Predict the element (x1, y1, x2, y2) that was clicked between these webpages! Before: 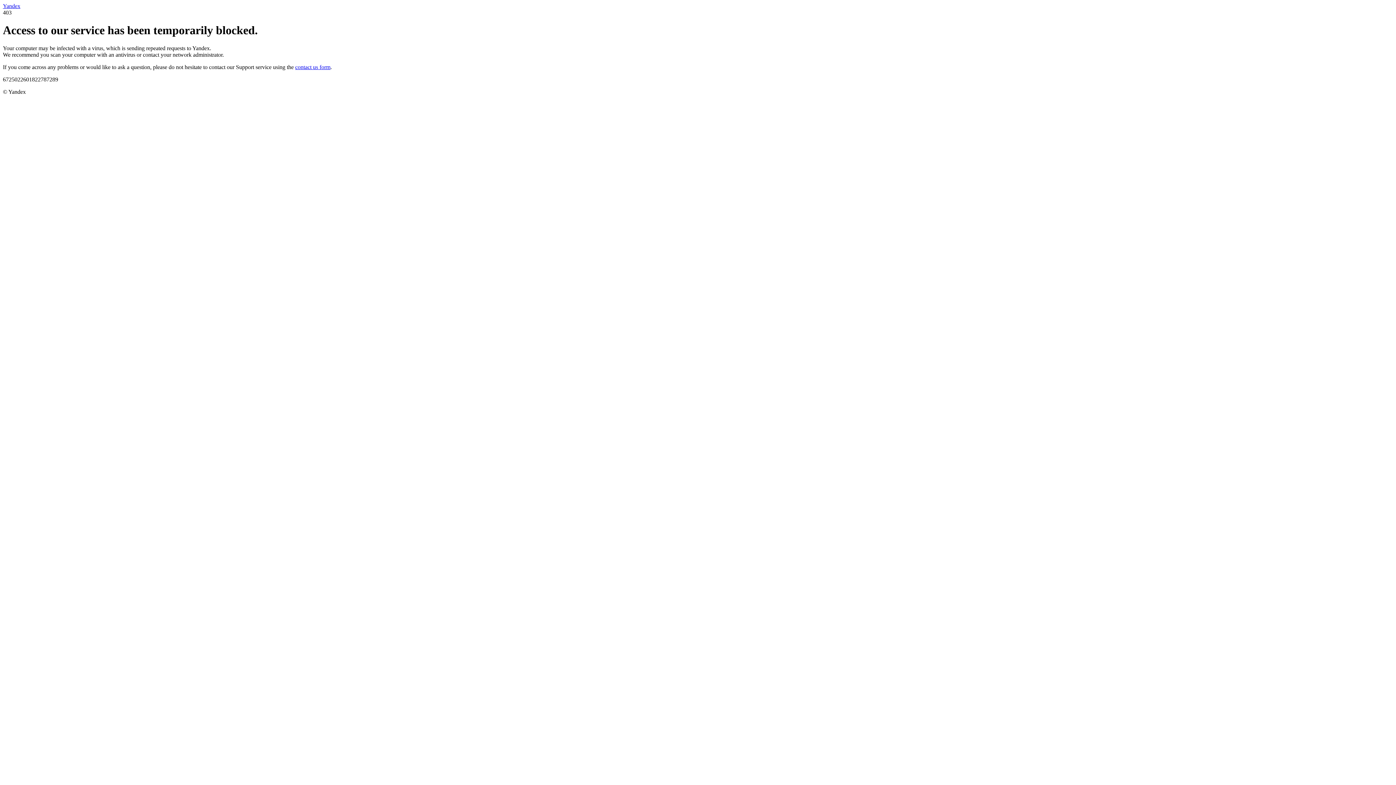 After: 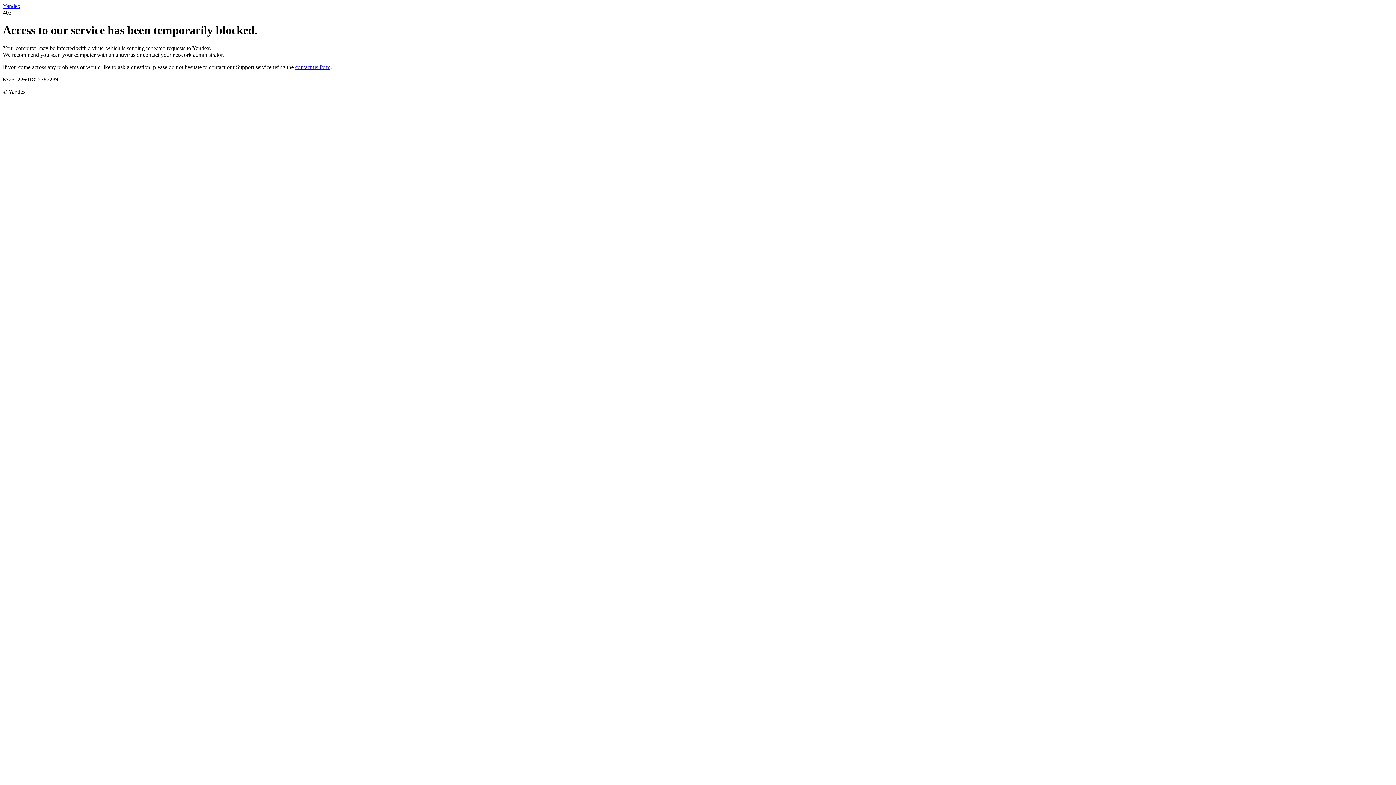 Action: label: contact us form bbox: (295, 63, 330, 70)